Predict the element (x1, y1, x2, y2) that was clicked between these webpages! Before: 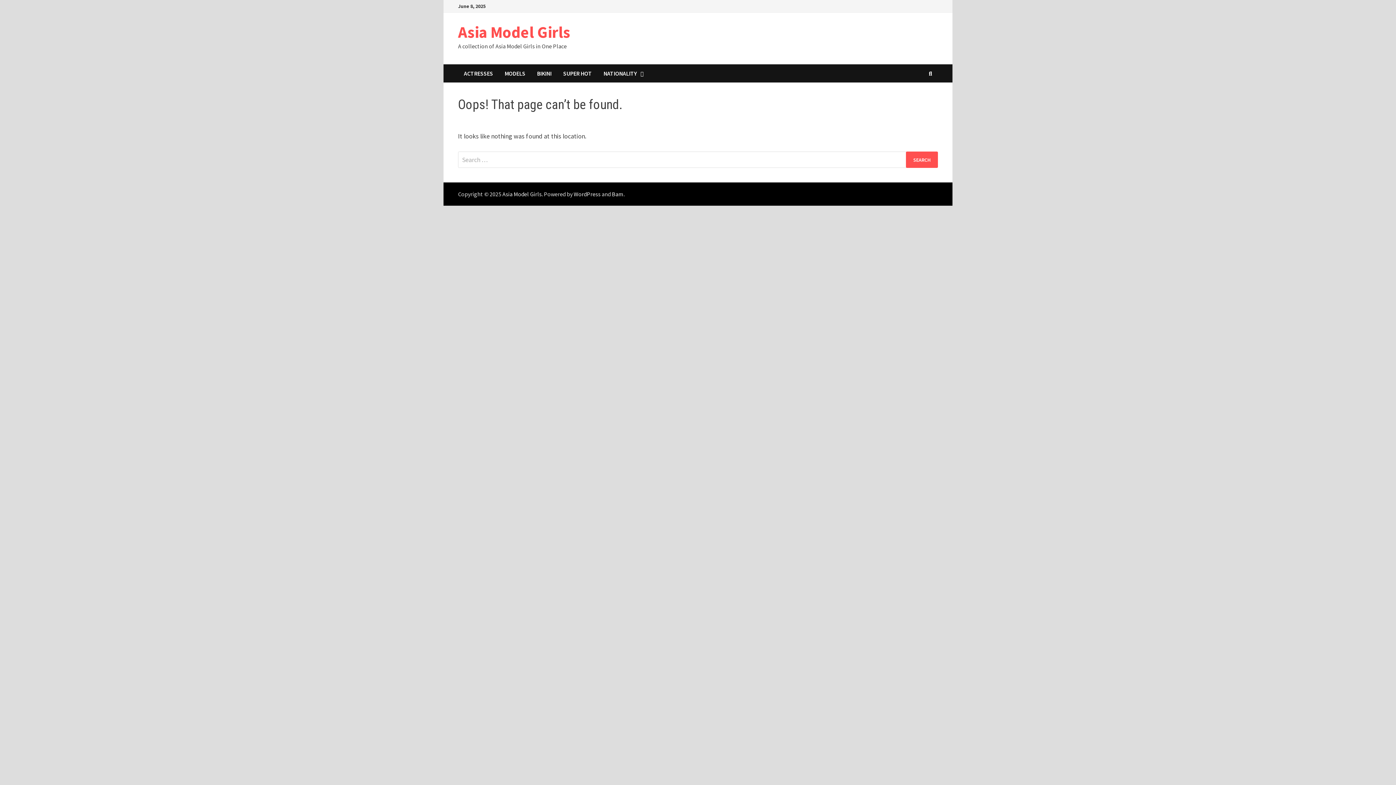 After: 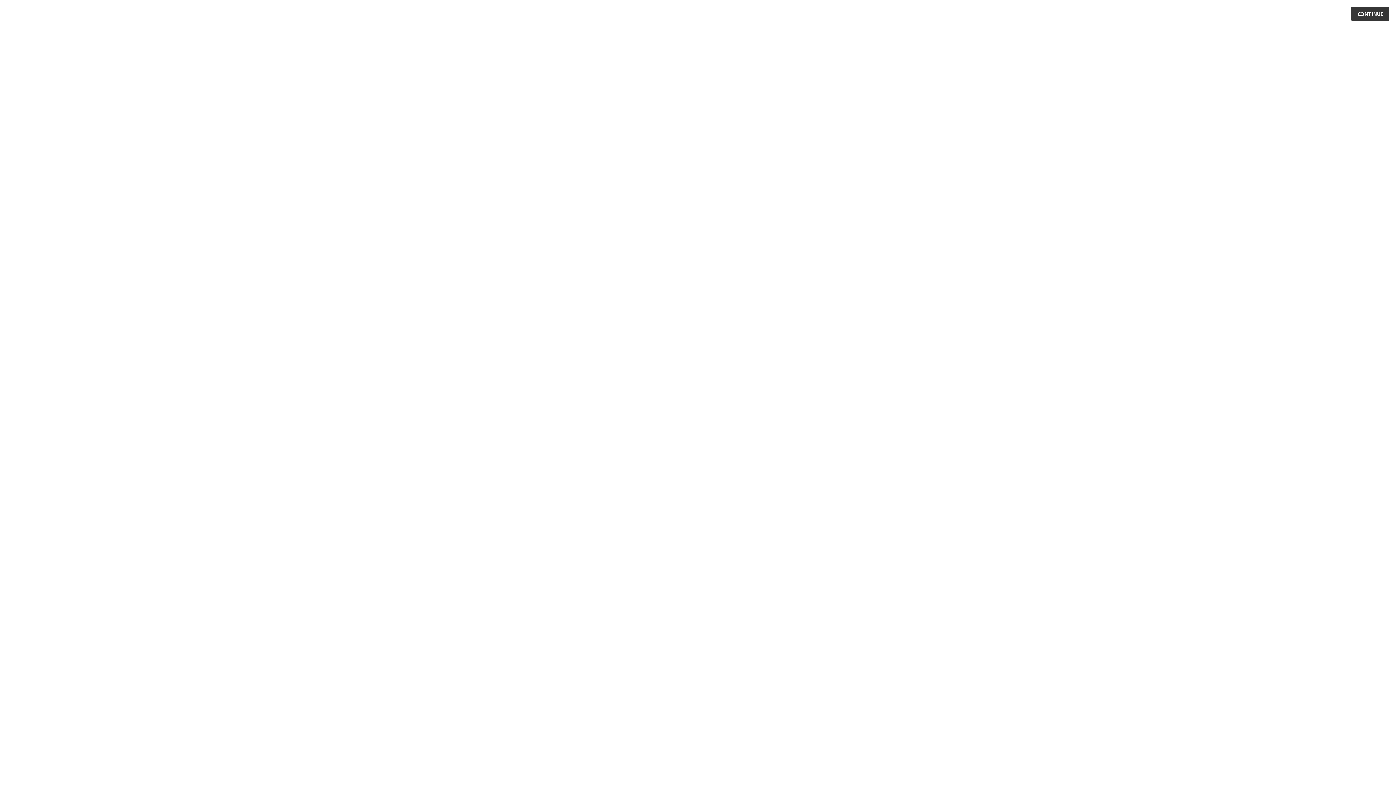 Action: bbox: (557, 64, 597, 82) label: SUPER HOT